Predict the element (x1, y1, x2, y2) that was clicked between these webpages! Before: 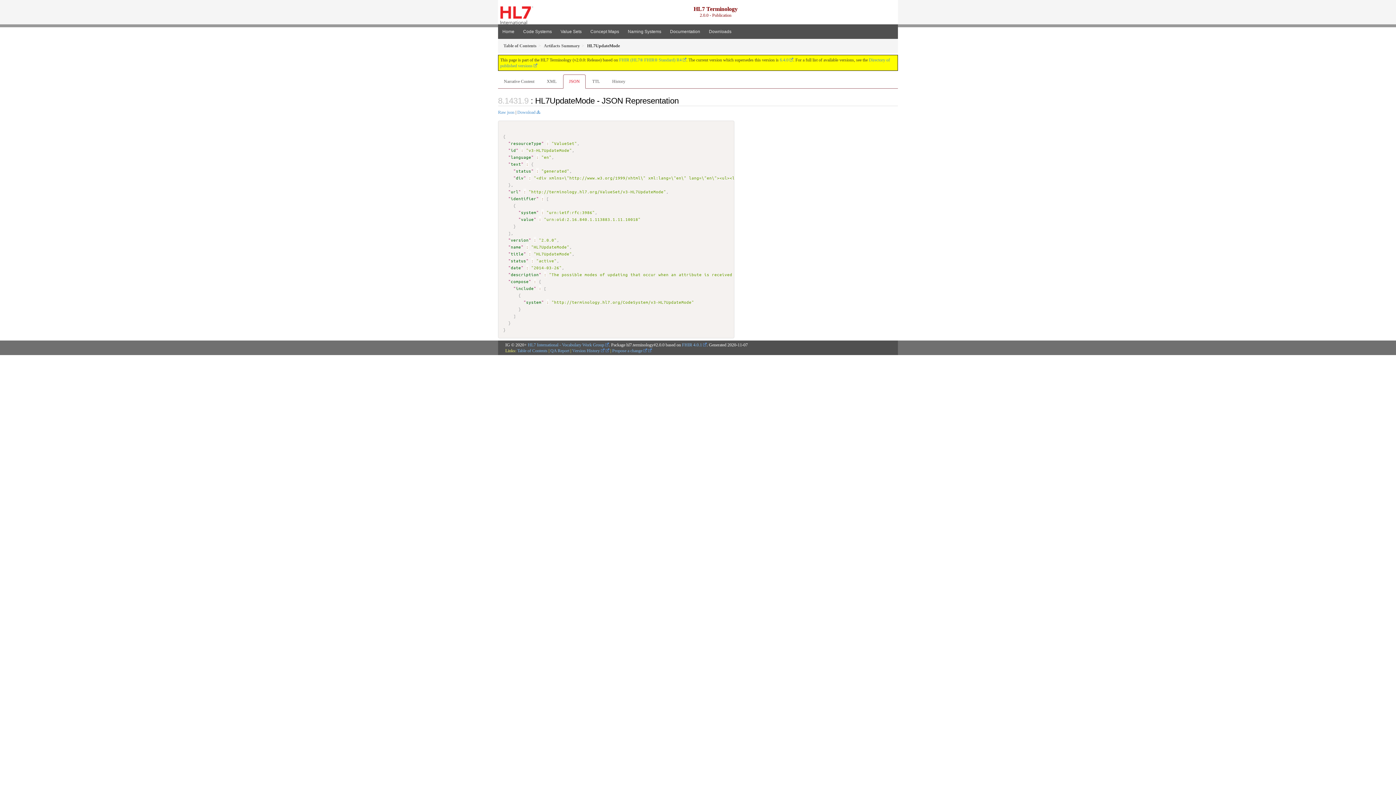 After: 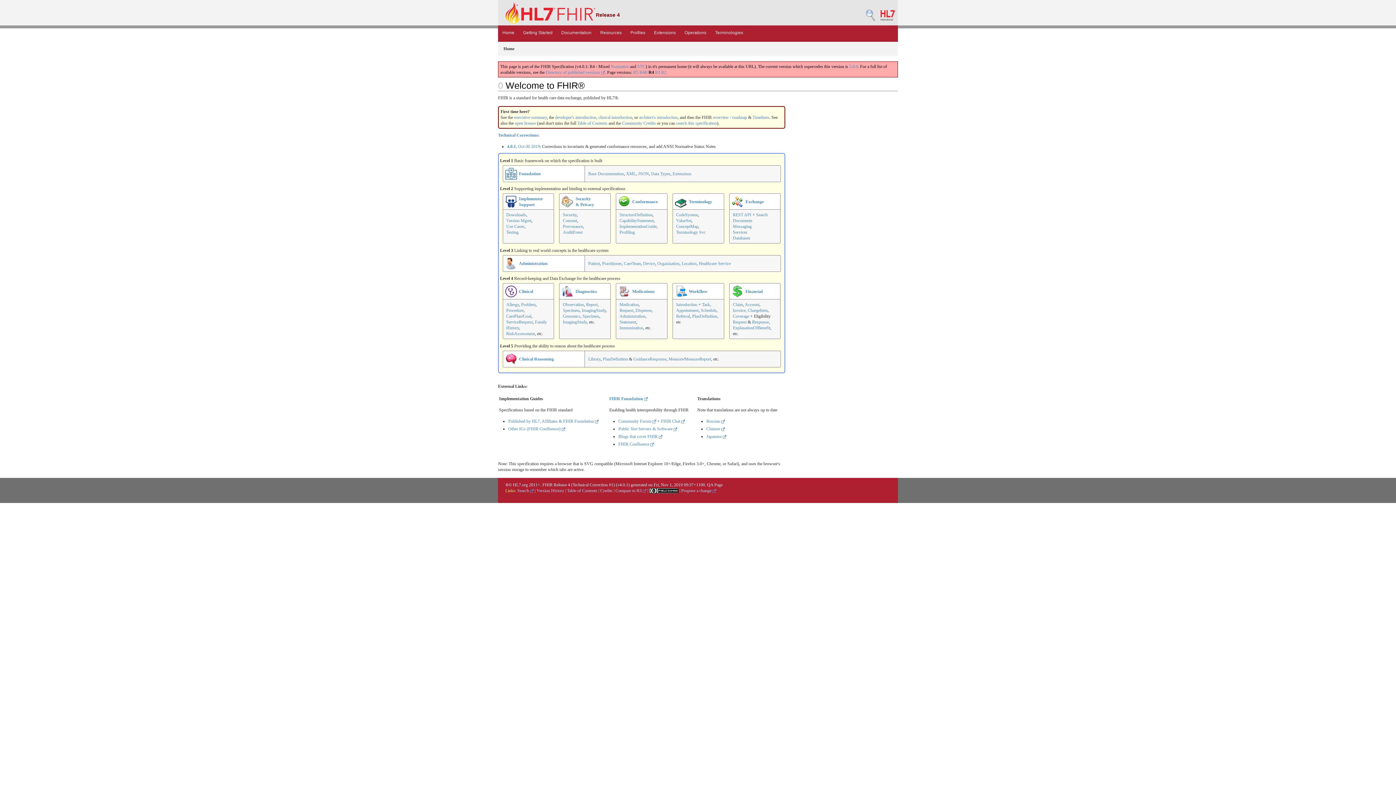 Action: bbox: (619, 57, 686, 62) label: FHIR (HL7® FHIR® Standard) R4